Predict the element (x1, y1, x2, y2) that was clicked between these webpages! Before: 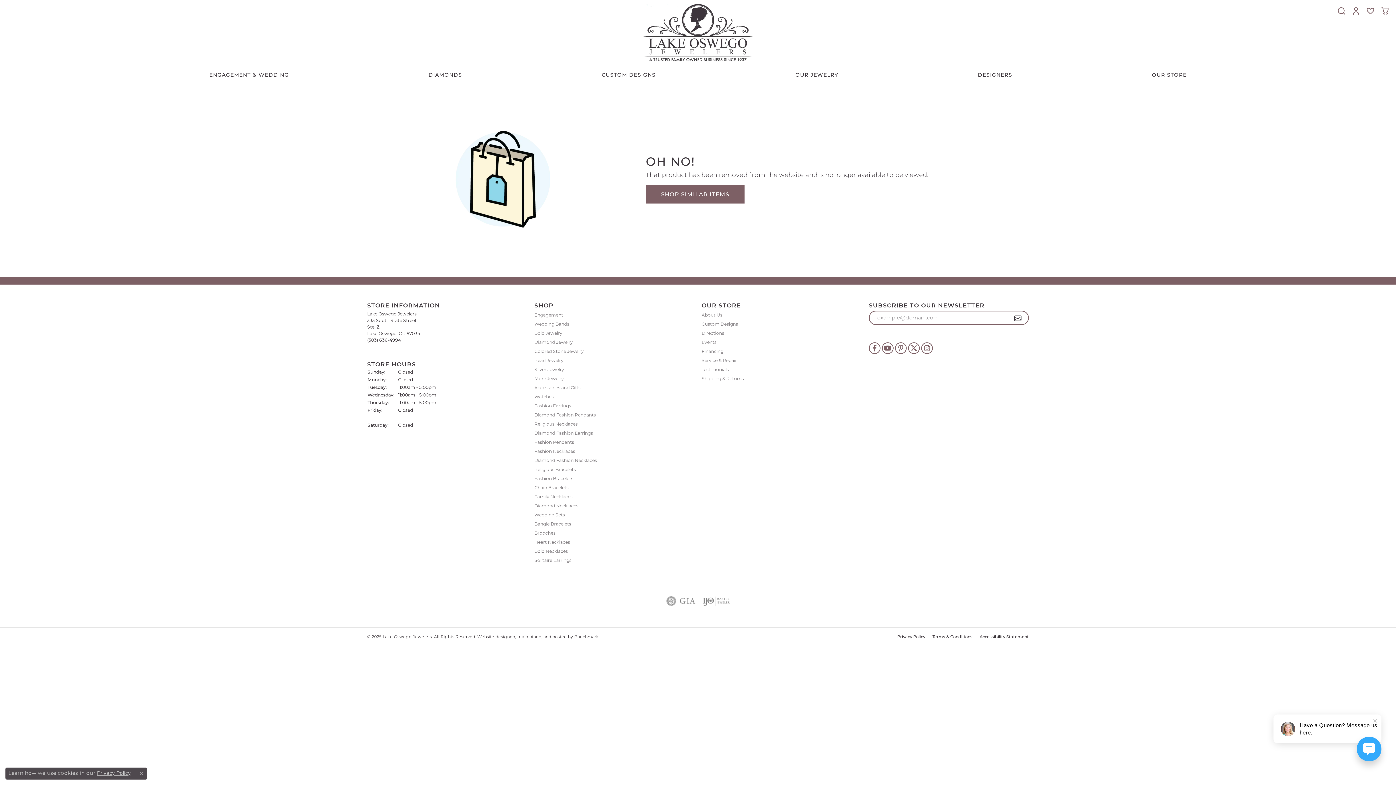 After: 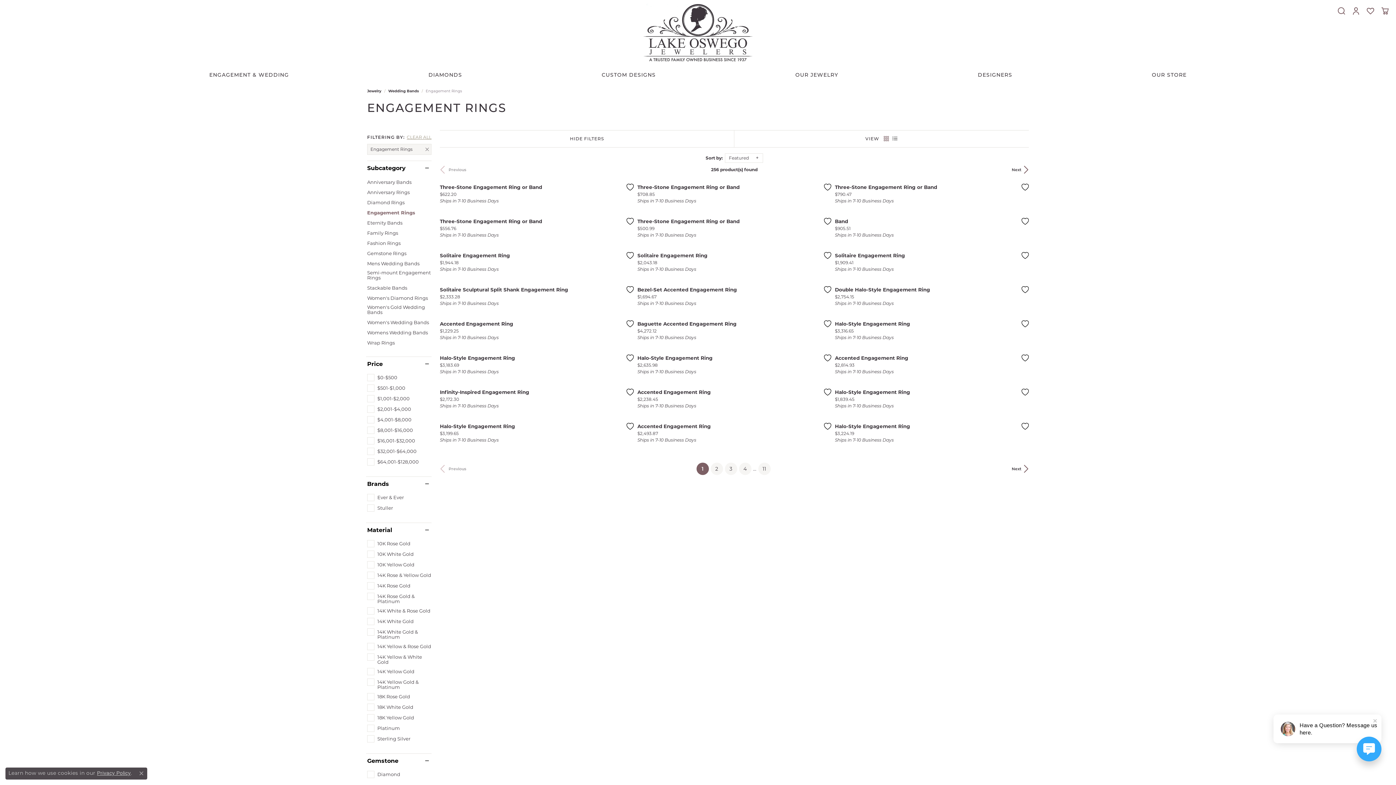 Action: bbox: (646, 185, 1029, 203) label: SHOP SIMILAR ITEMS